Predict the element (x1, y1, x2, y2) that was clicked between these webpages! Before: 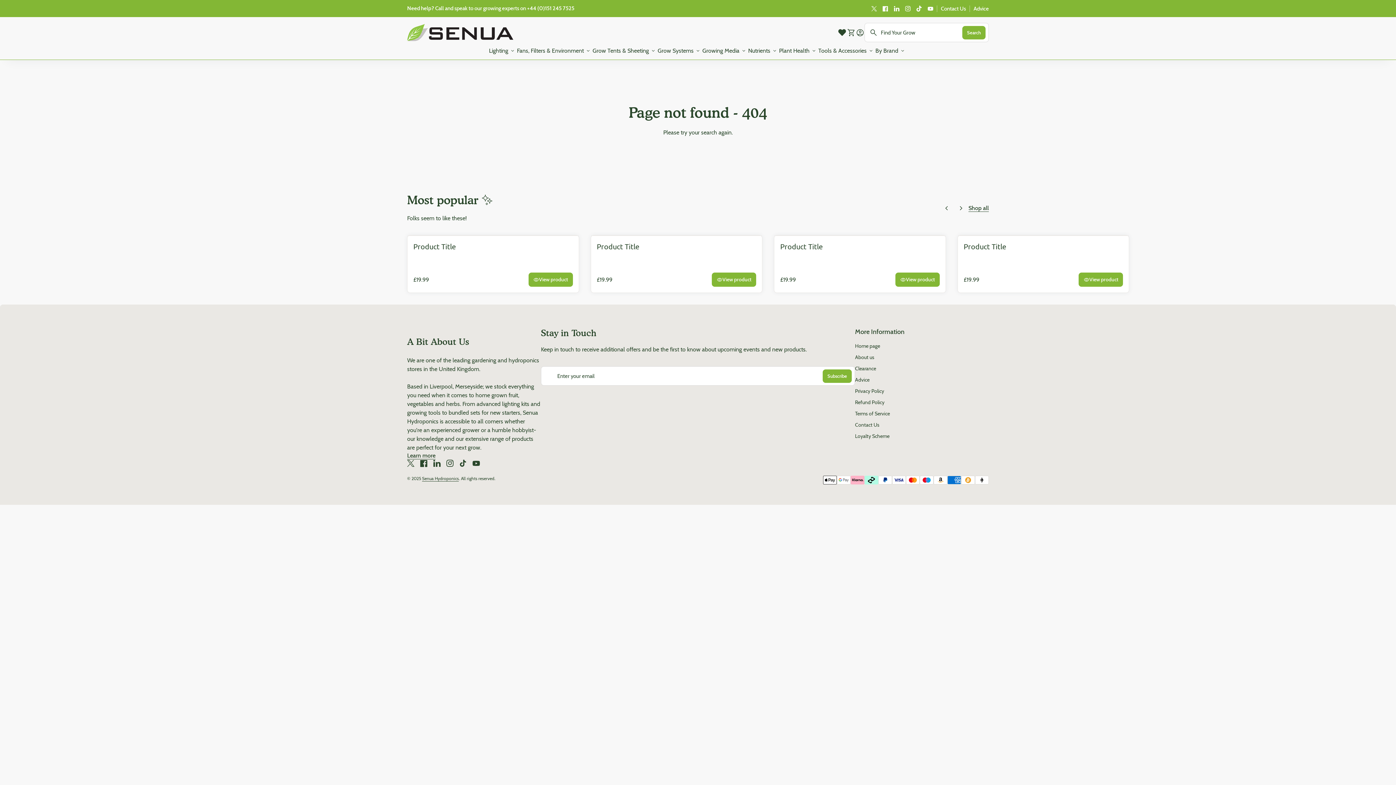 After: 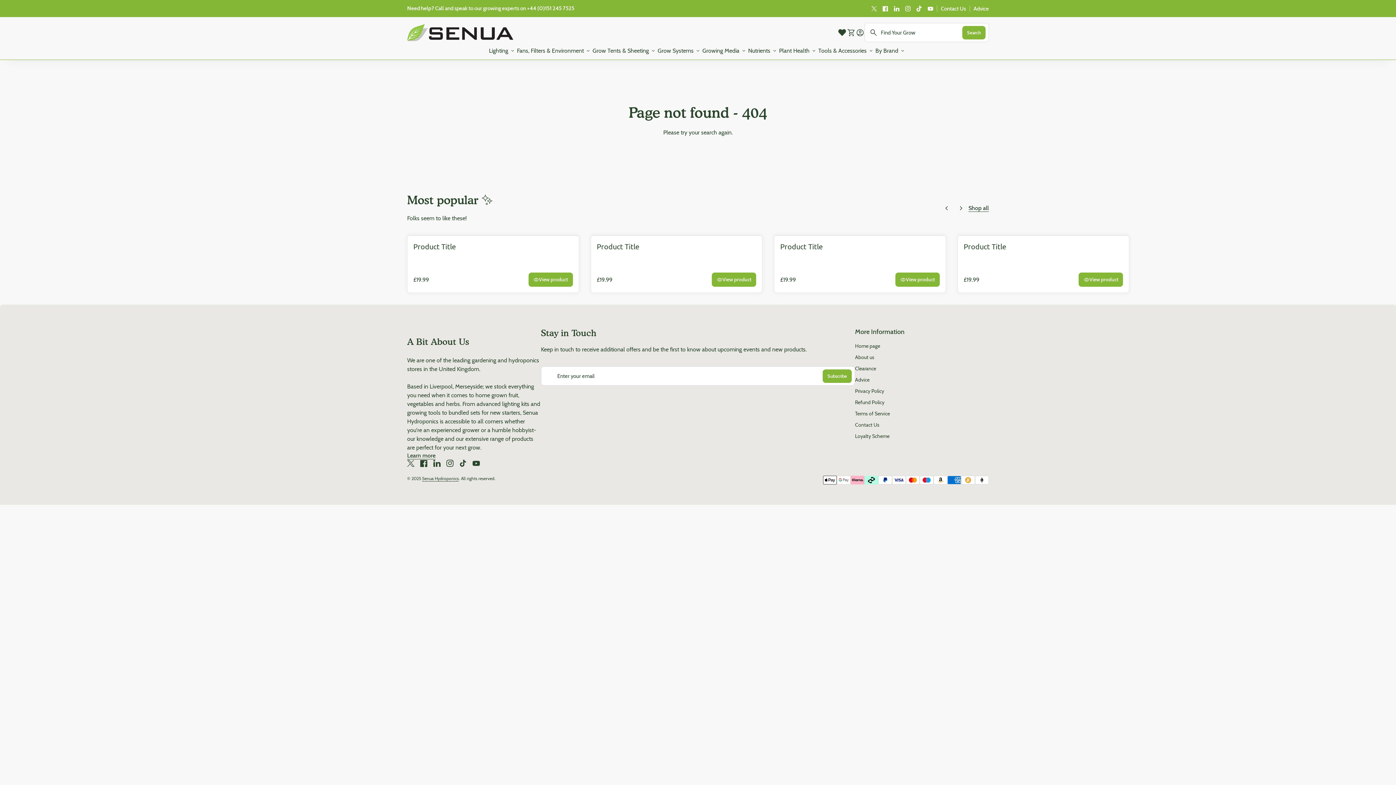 Action: bbox: (958, 235, 1129, 259) label: Product Title